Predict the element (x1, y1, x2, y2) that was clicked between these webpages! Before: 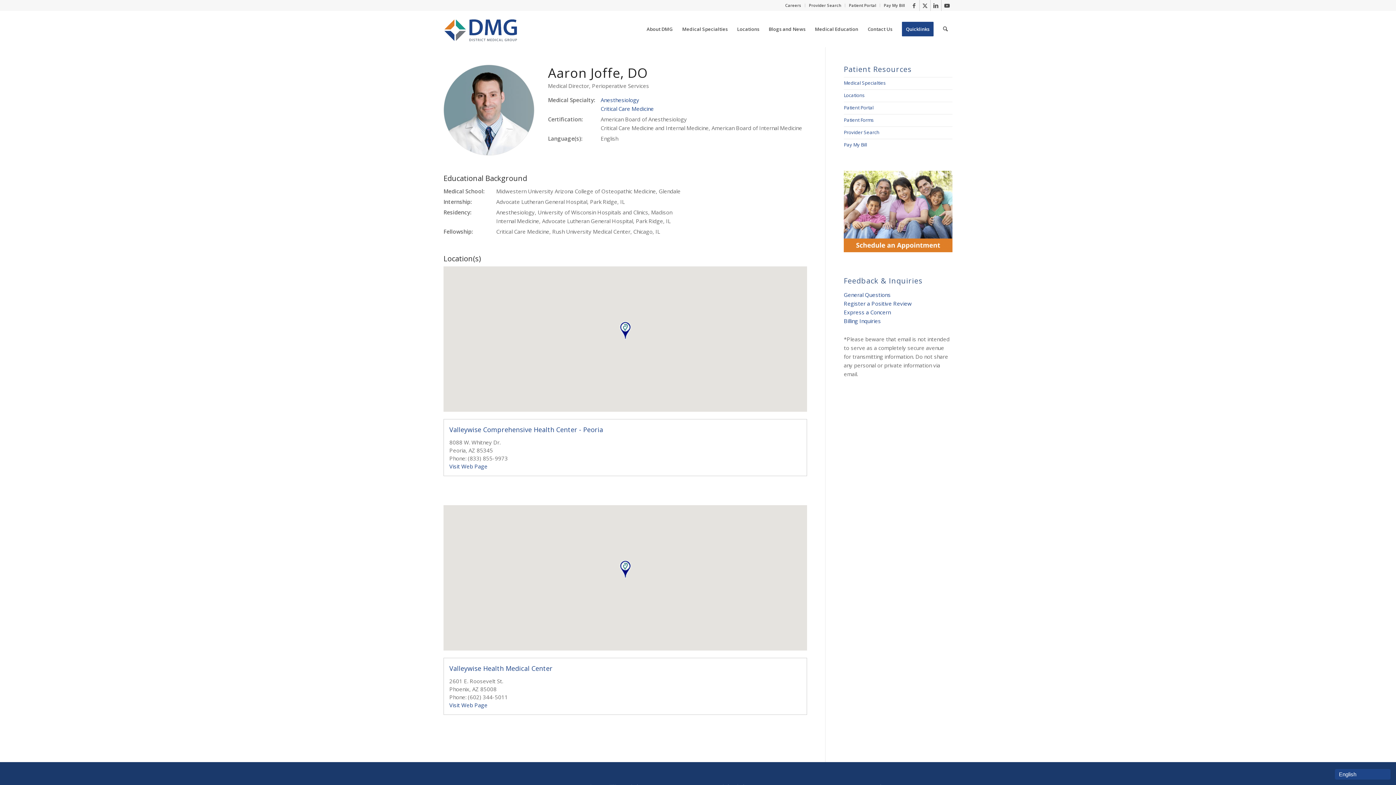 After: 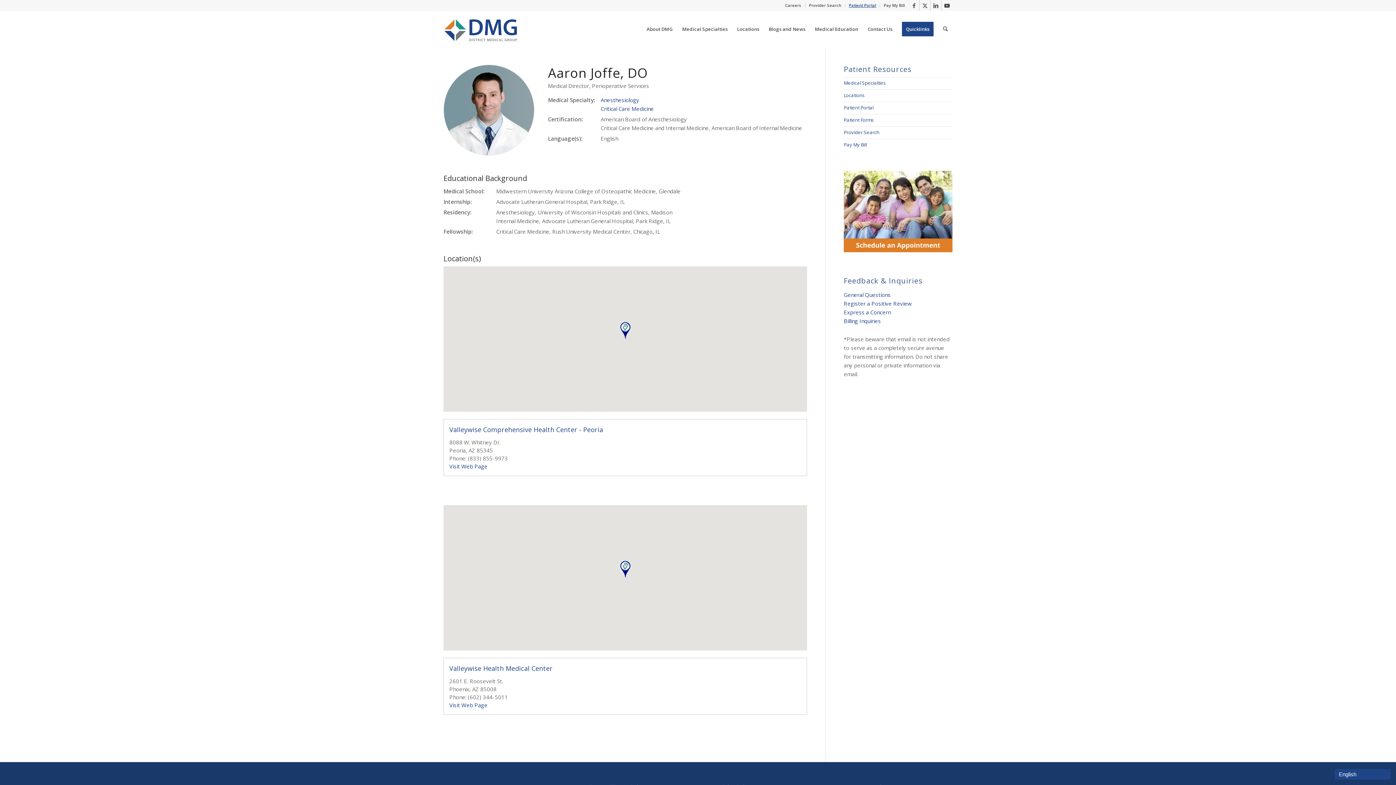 Action: label: Patient Portal bbox: (849, 0, 876, 10)